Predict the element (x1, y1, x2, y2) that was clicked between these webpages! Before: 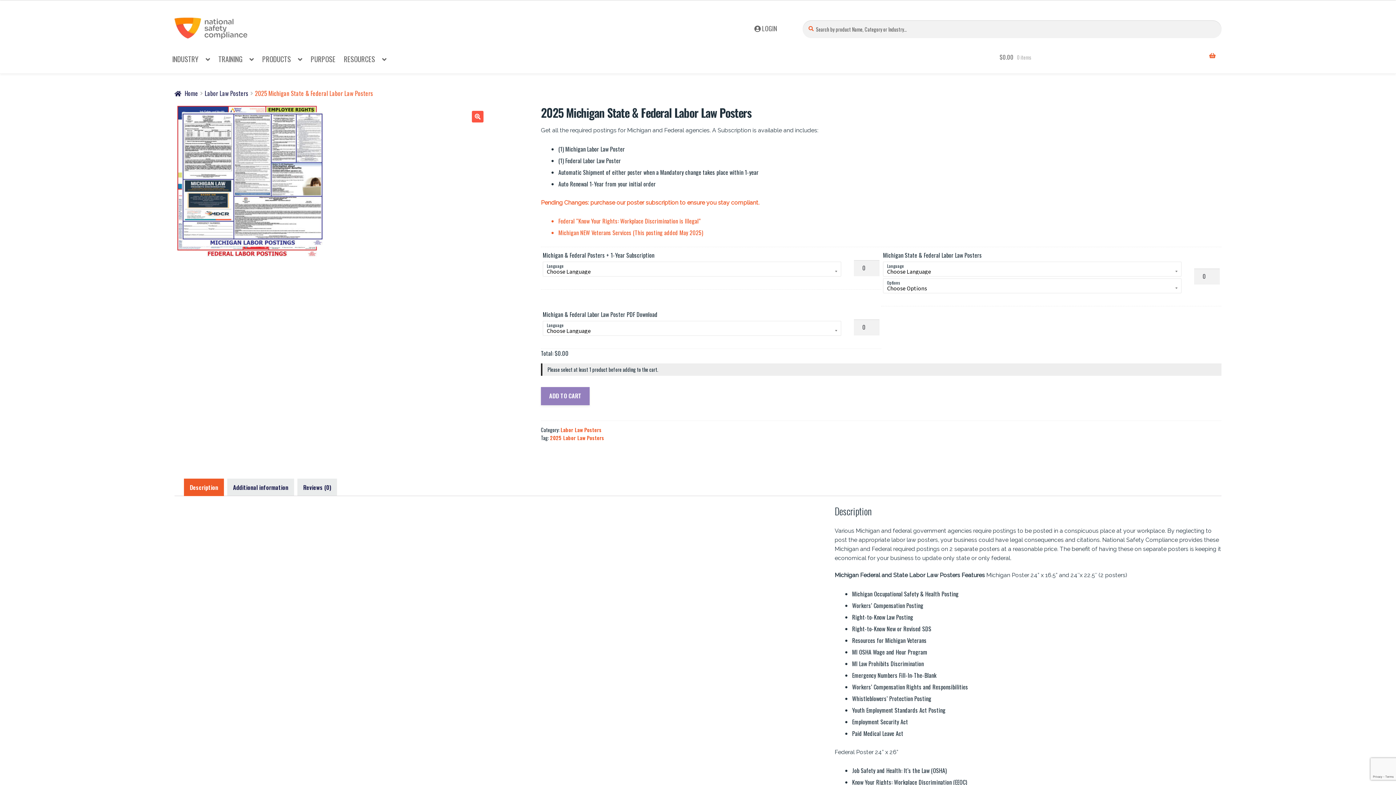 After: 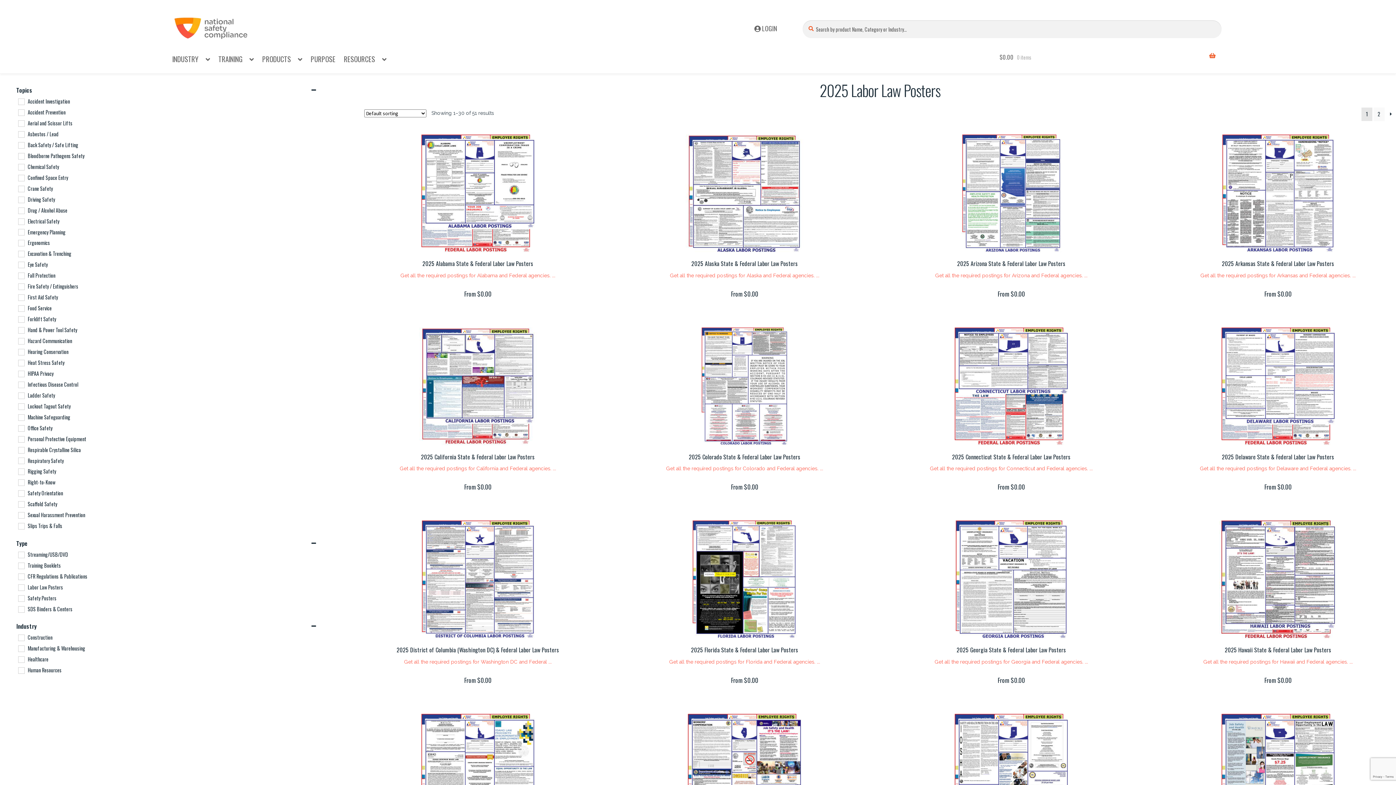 Action: bbox: (550, 434, 604, 441) label: 2025 Labor Law Posters